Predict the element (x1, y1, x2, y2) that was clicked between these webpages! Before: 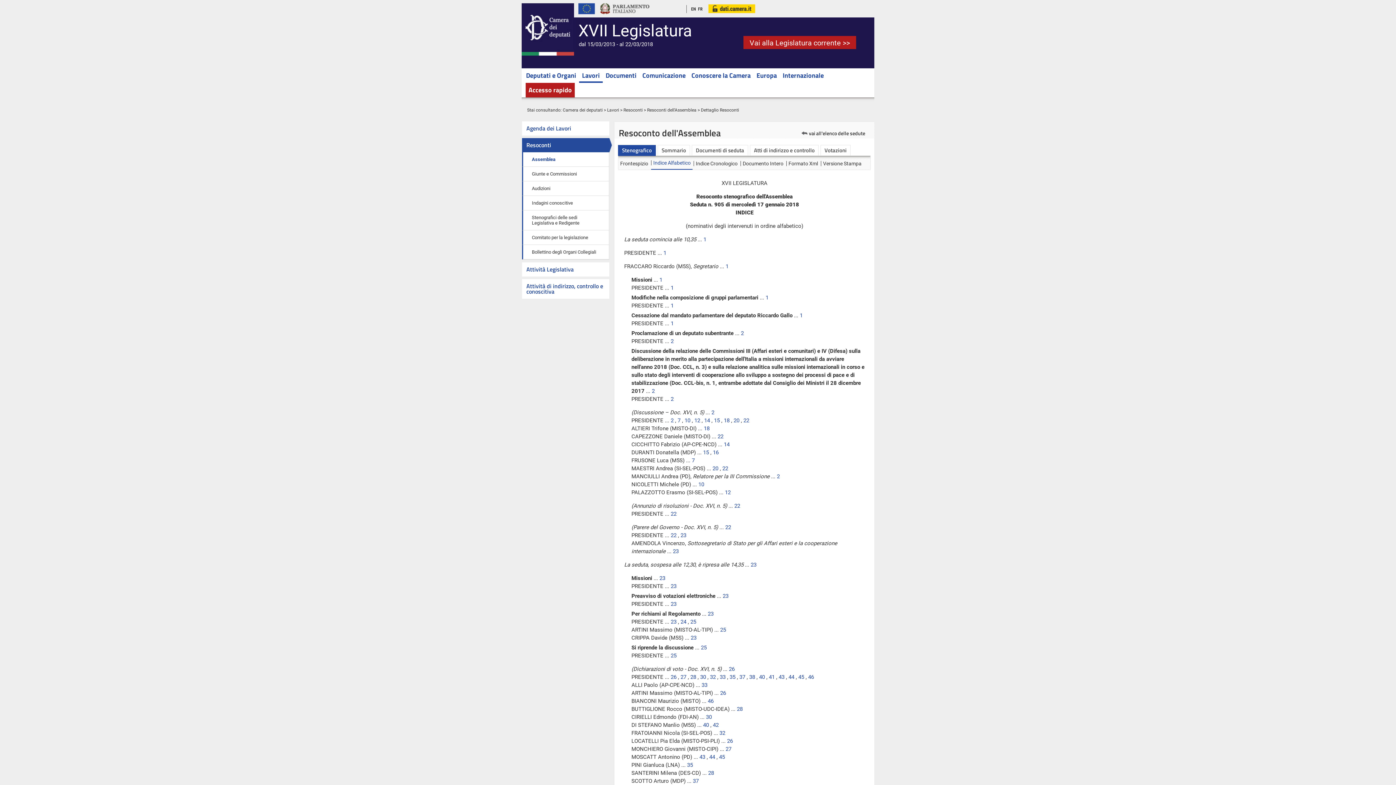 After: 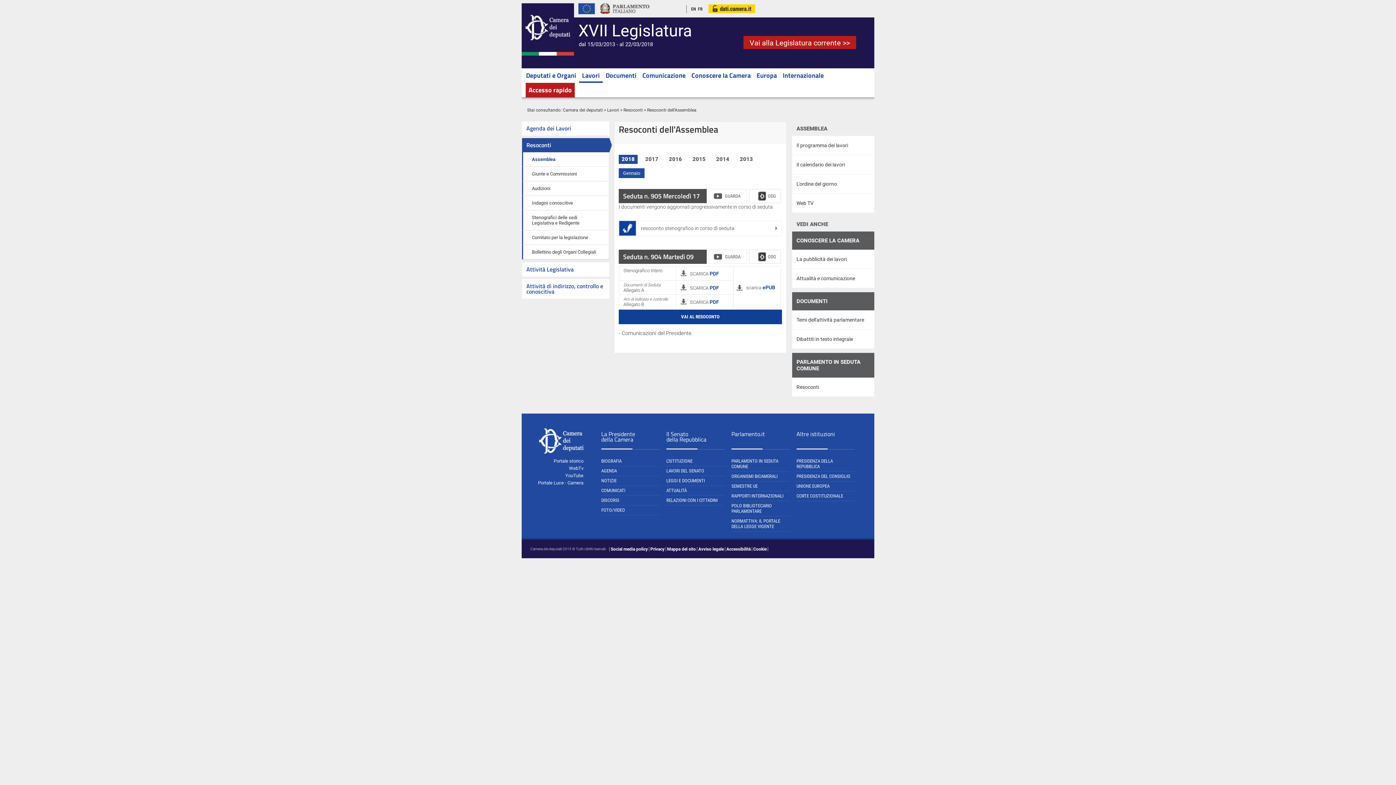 Action: bbox: (522, 138, 612, 152) label: Resoconti